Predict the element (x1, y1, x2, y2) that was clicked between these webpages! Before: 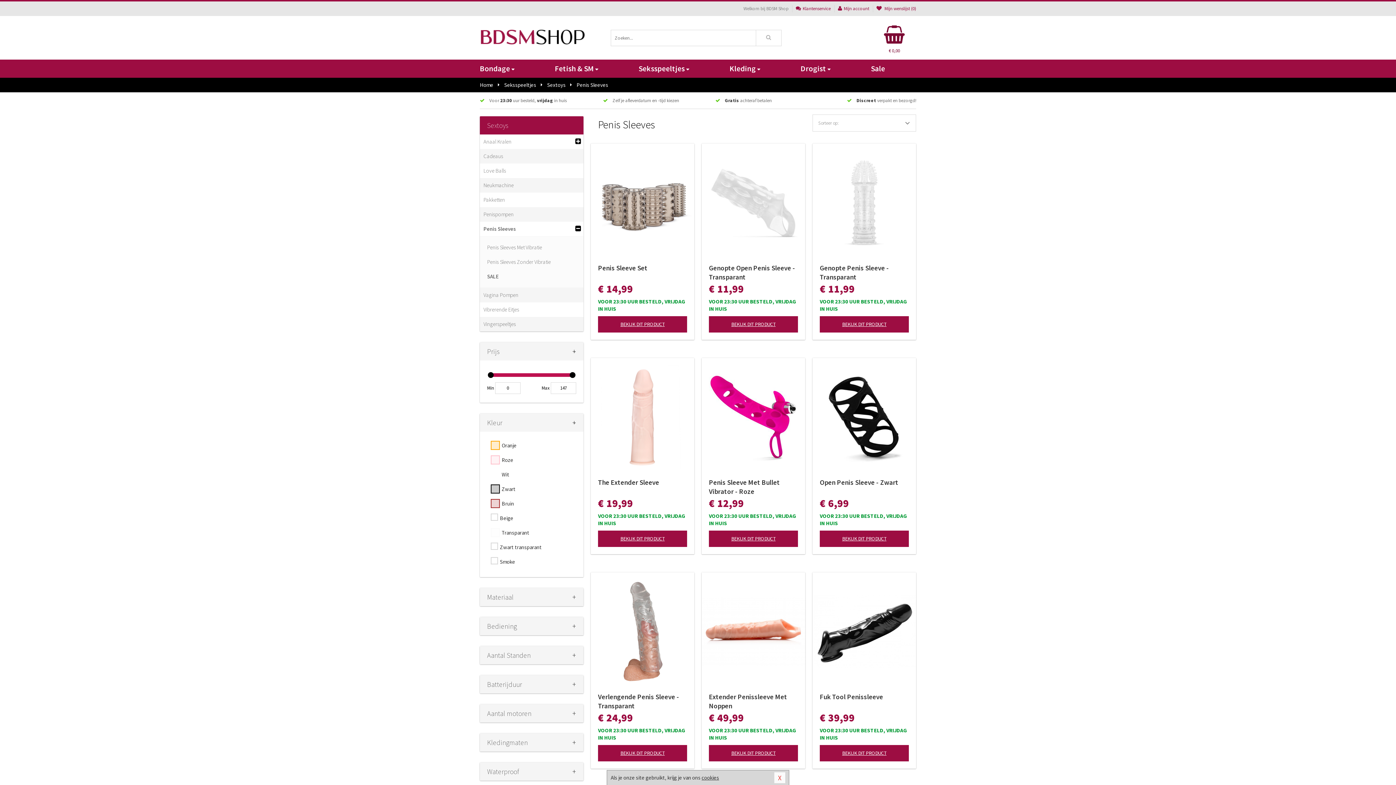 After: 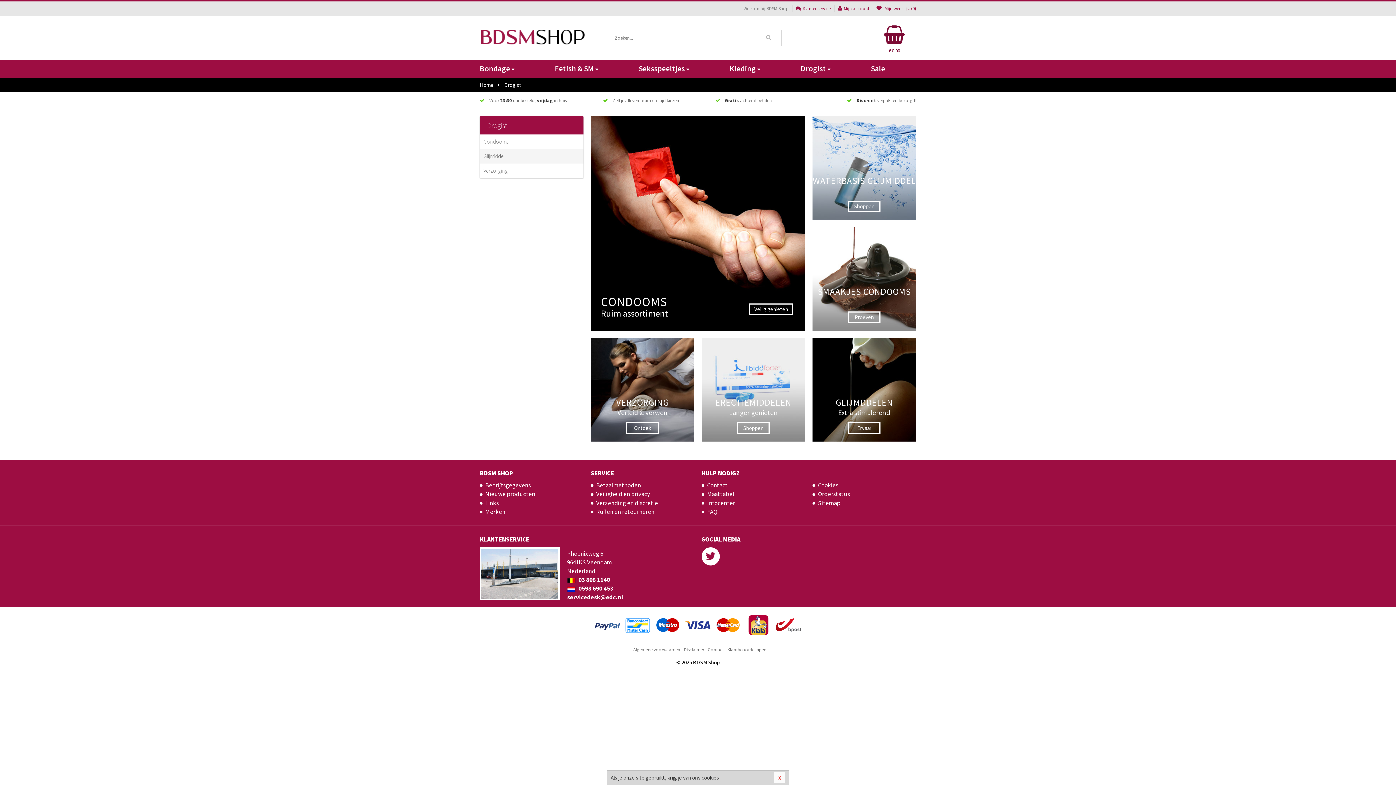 Action: label: Drogist bbox: (791, 59, 861, 77)